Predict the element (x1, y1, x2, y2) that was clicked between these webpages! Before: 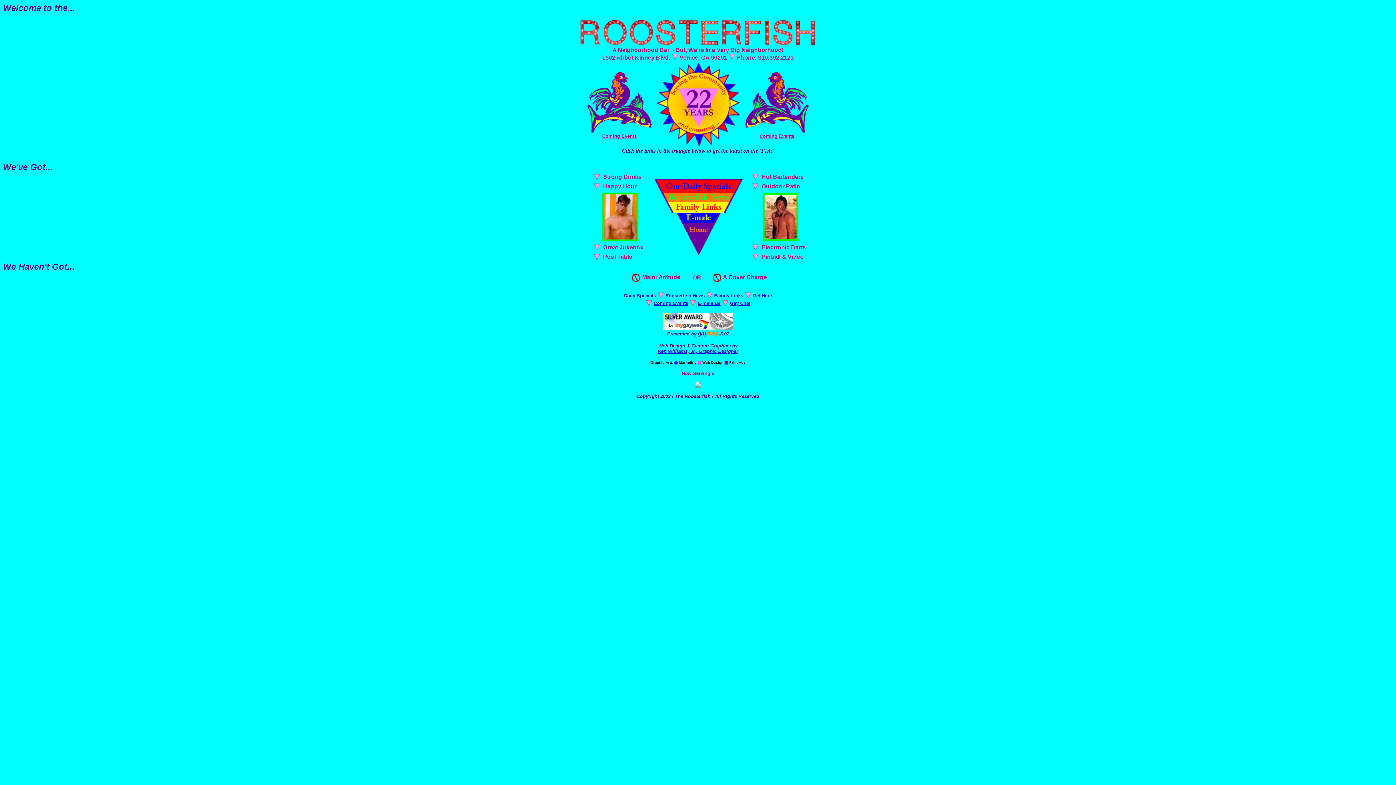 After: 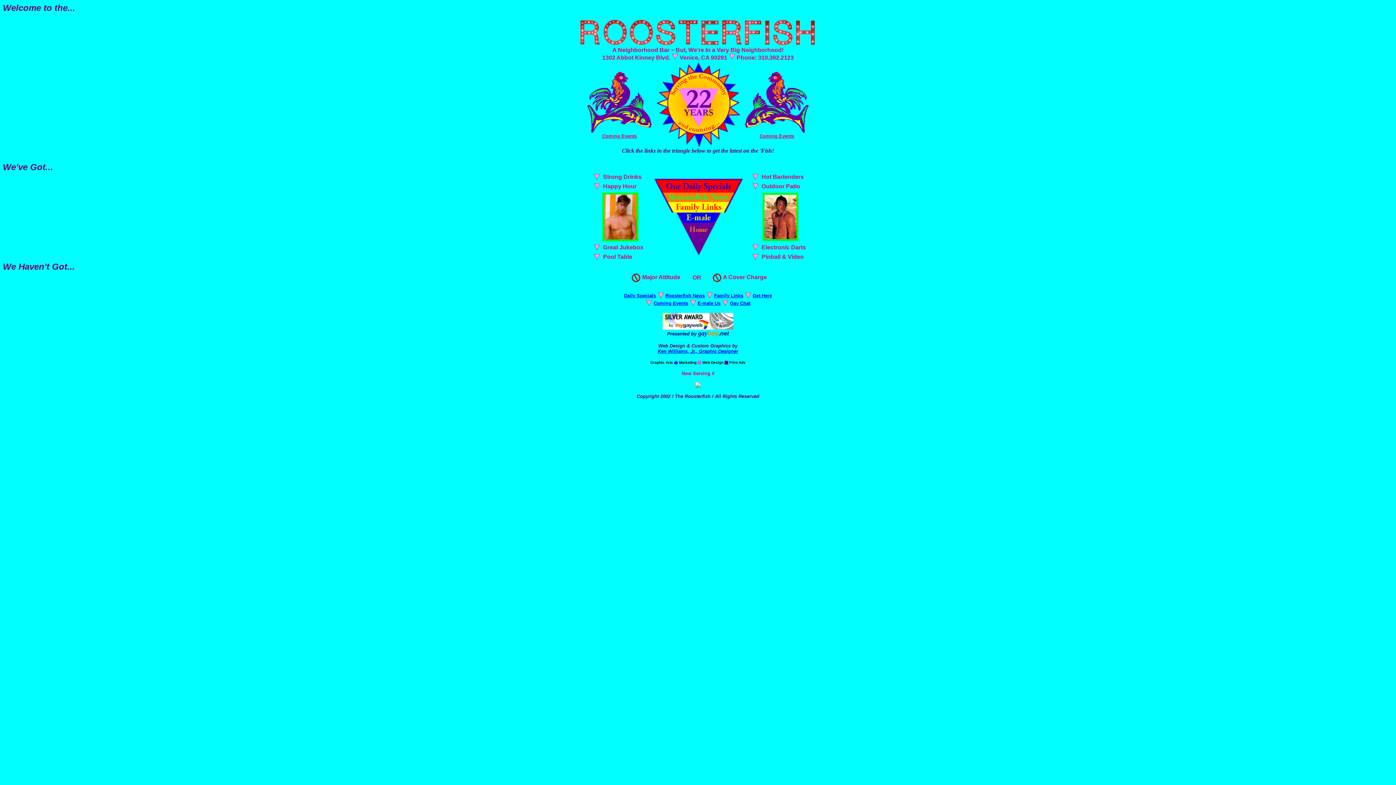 Action: bbox: (654, 217, 742, 224)